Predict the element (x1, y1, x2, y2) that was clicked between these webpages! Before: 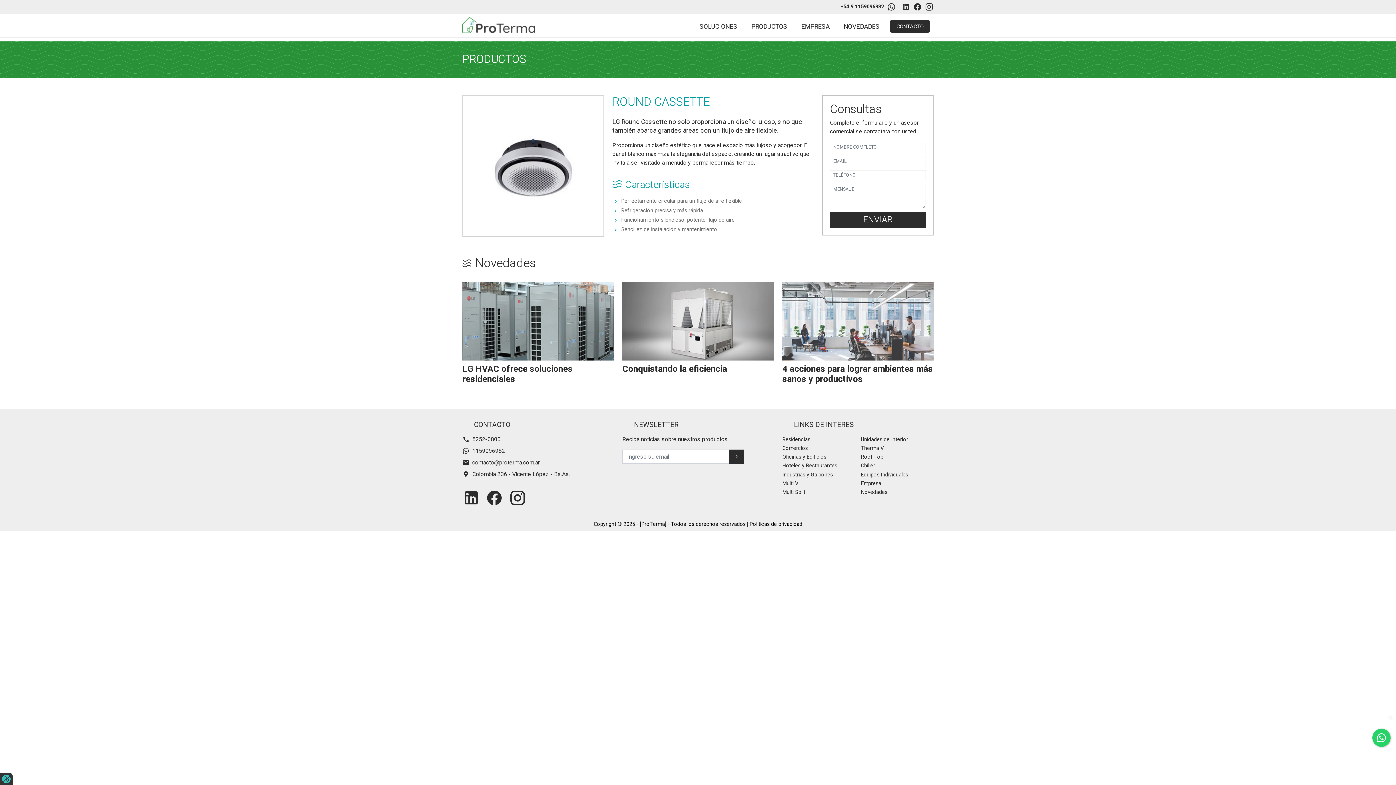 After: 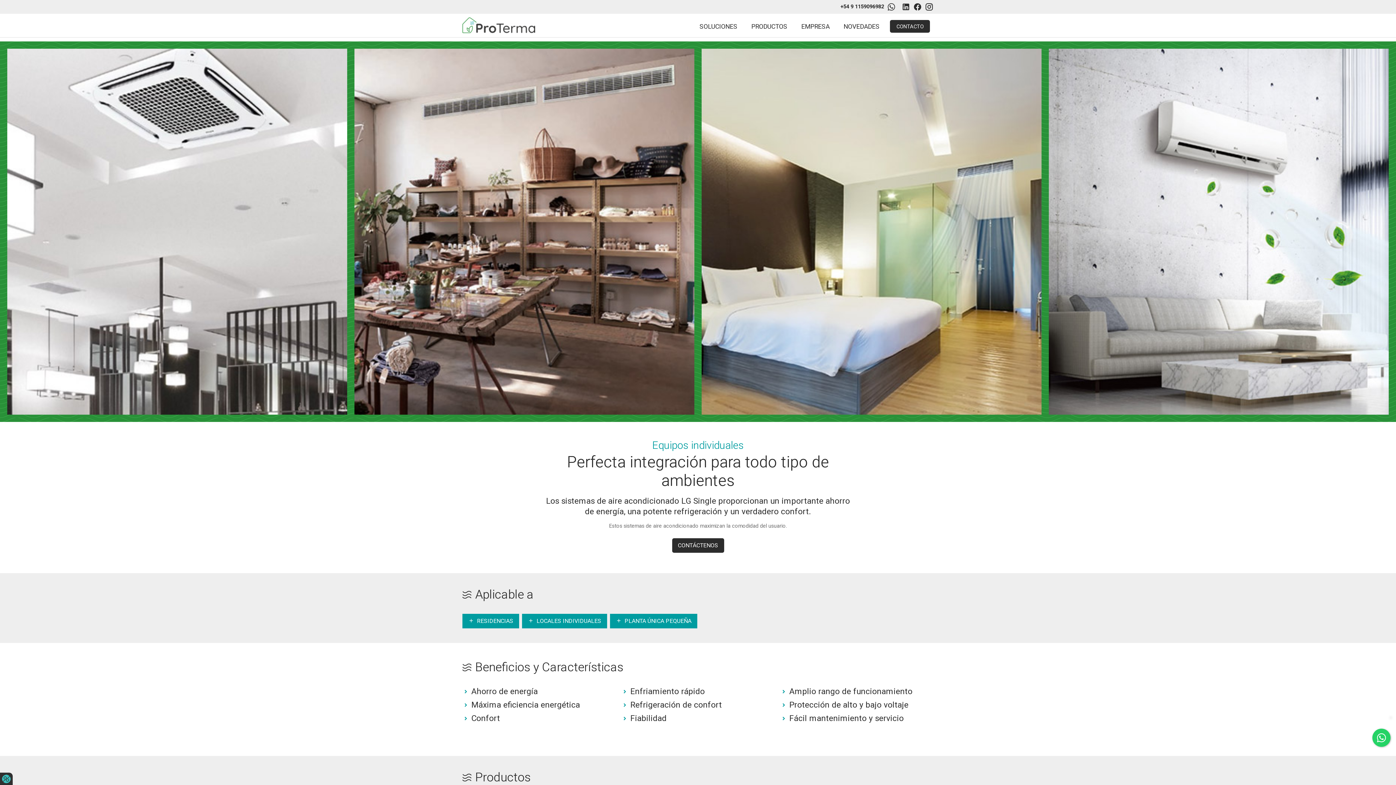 Action: label: Equipos Individuales bbox: (861, 470, 933, 479)